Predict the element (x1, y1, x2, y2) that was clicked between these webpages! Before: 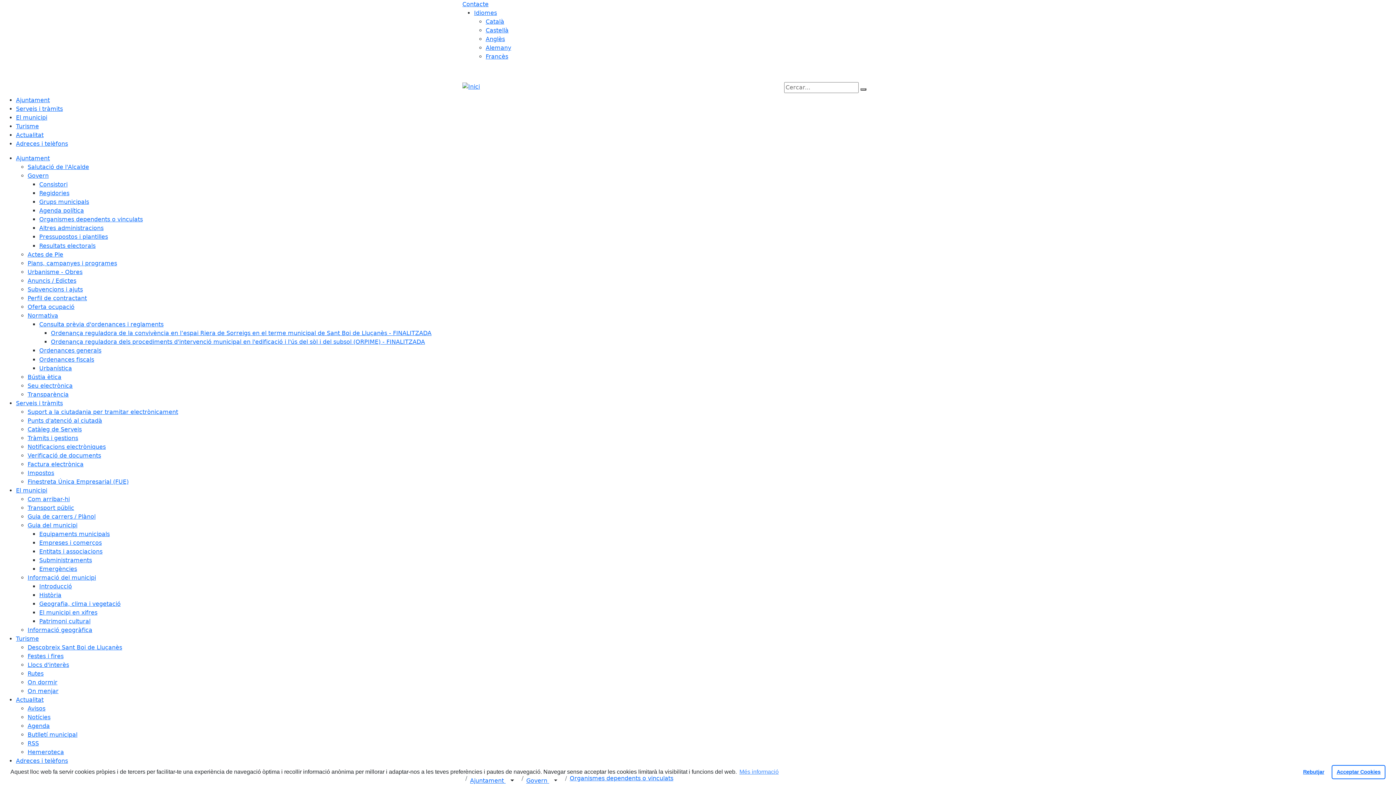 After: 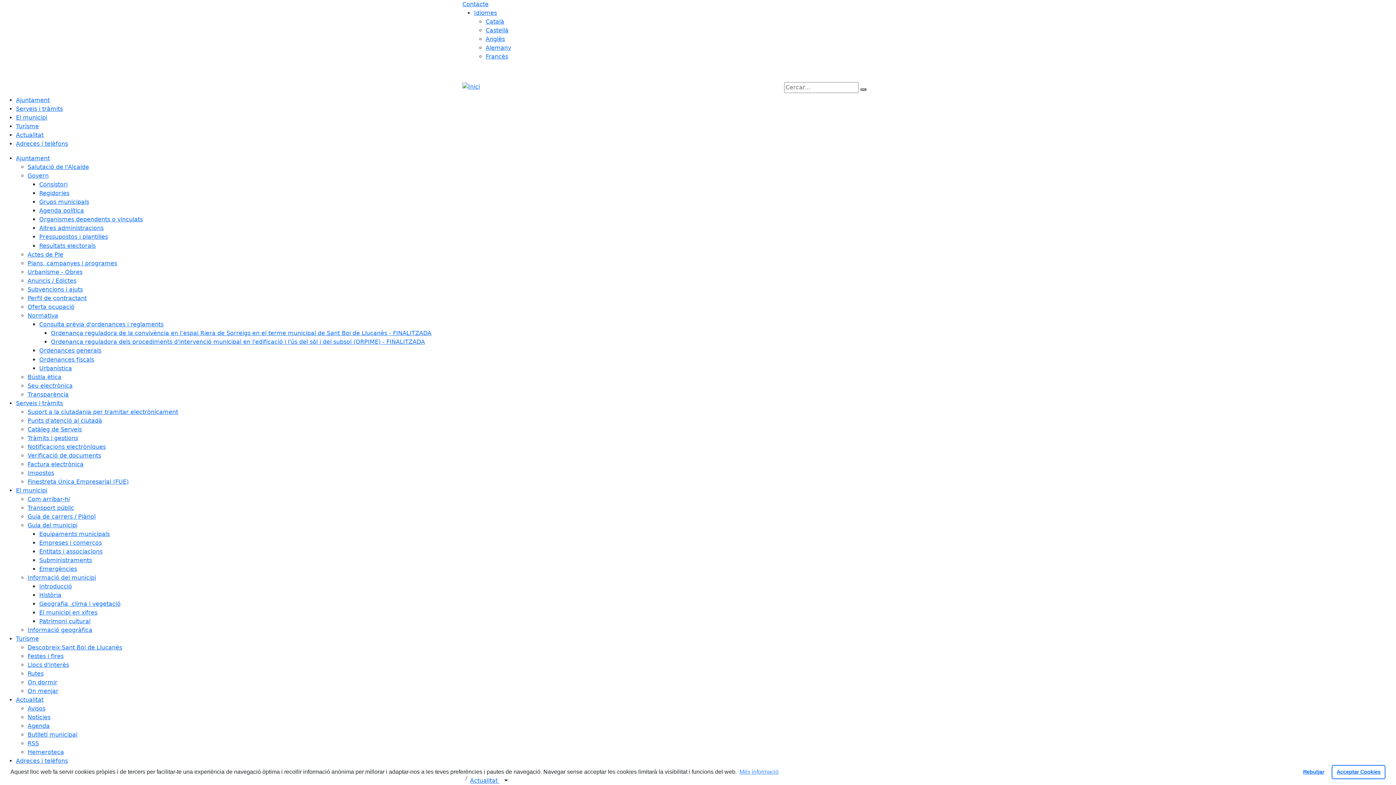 Action: label: Hemeroteca bbox: (27, 749, 64, 756)